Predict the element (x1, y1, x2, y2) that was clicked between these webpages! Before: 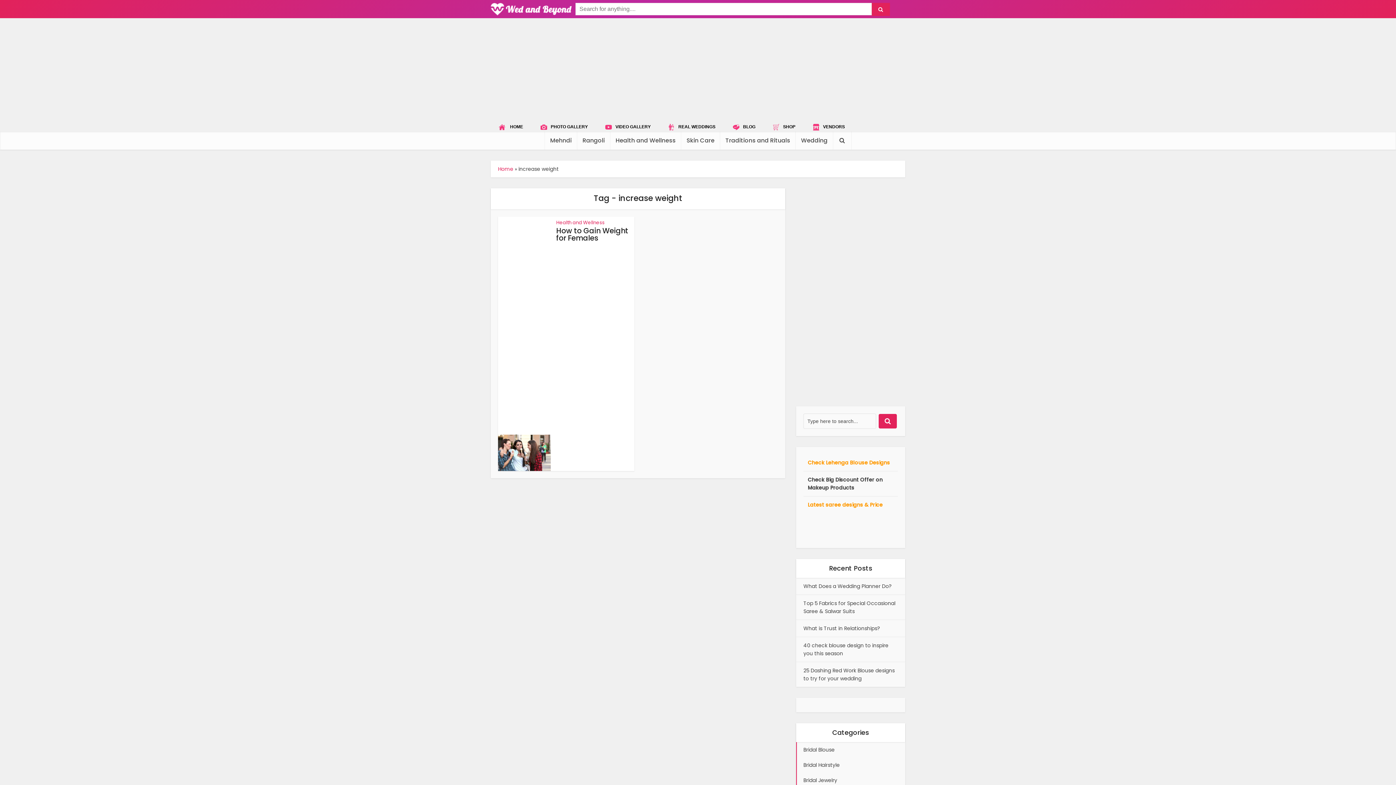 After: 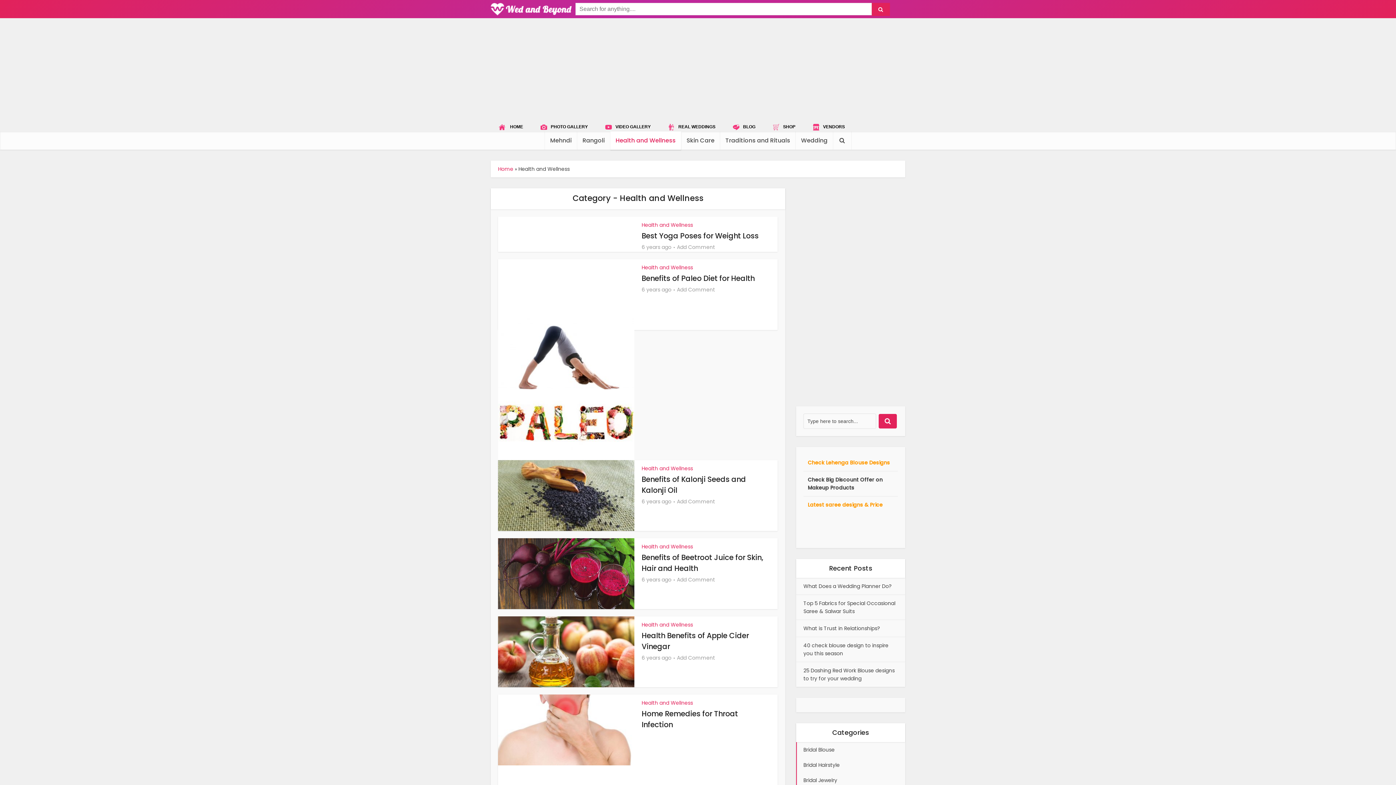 Action: label: Health and Wellness bbox: (556, 219, 604, 226)